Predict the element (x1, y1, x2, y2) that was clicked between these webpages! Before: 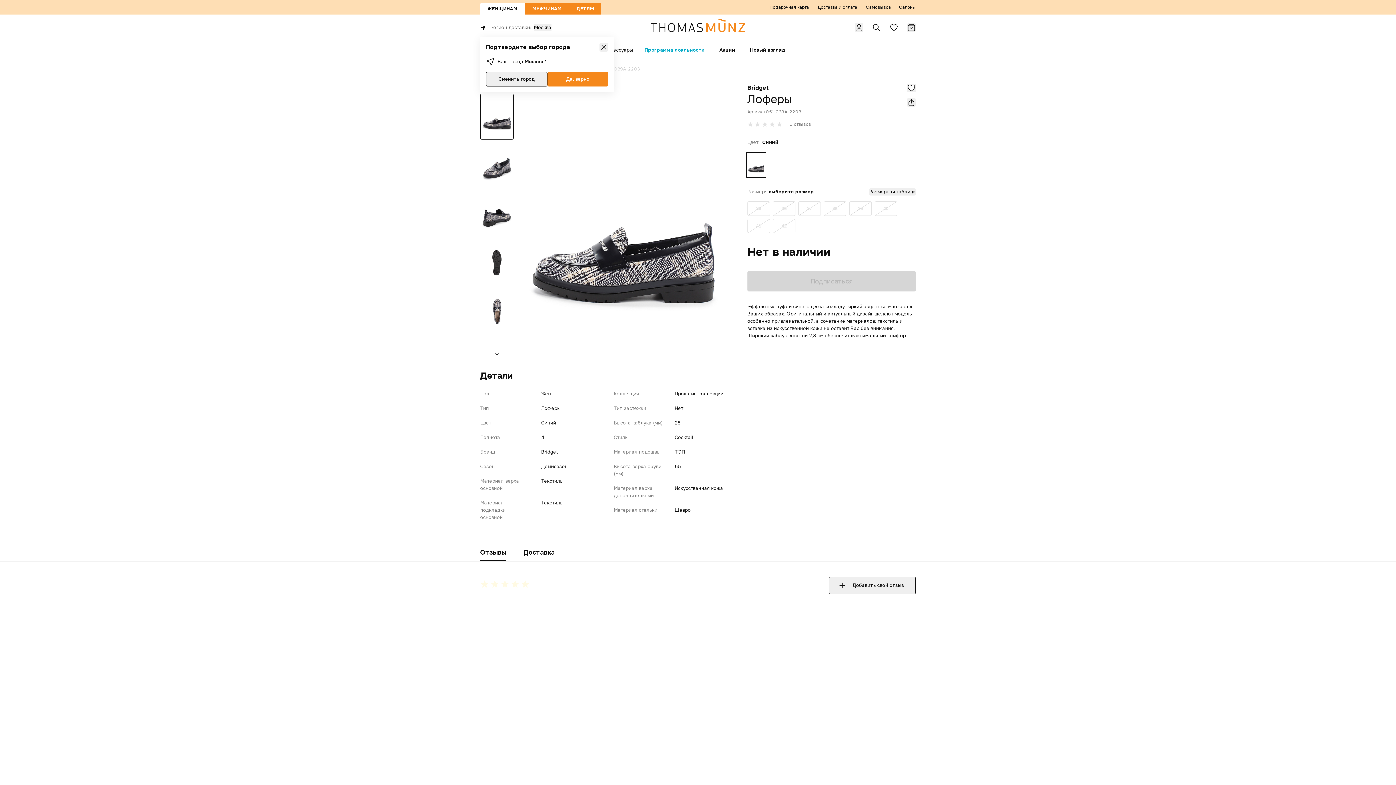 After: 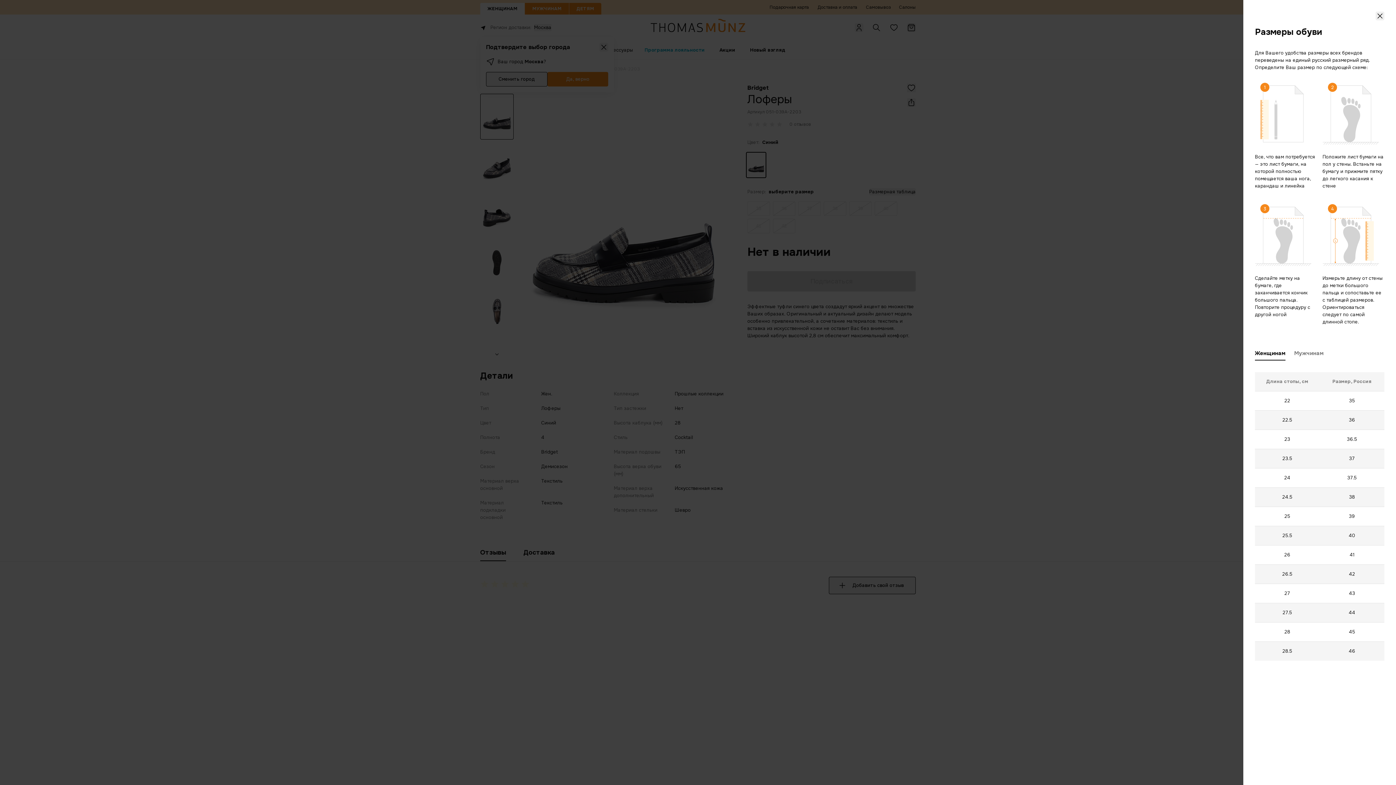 Action: label: Размерная таблица bbox: (869, 188, 916, 195)